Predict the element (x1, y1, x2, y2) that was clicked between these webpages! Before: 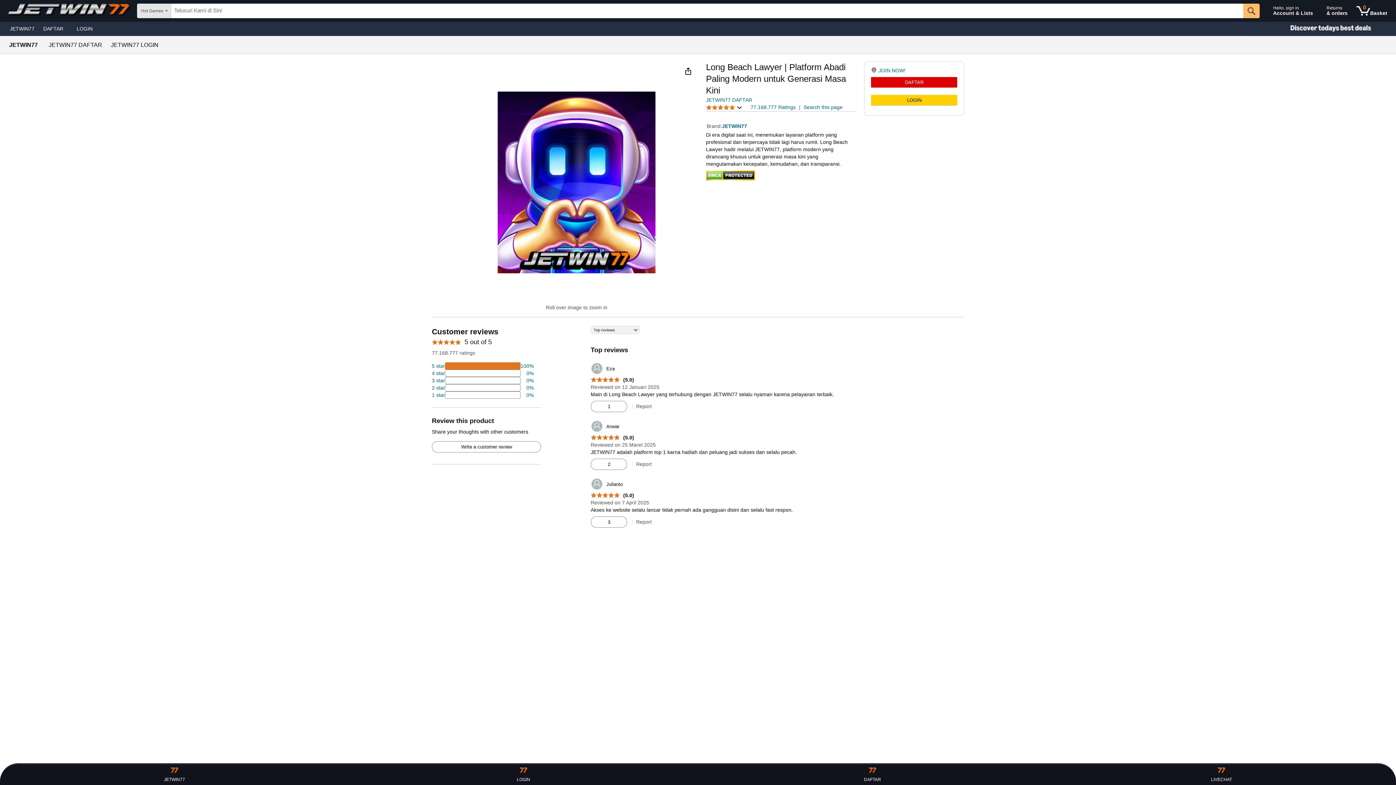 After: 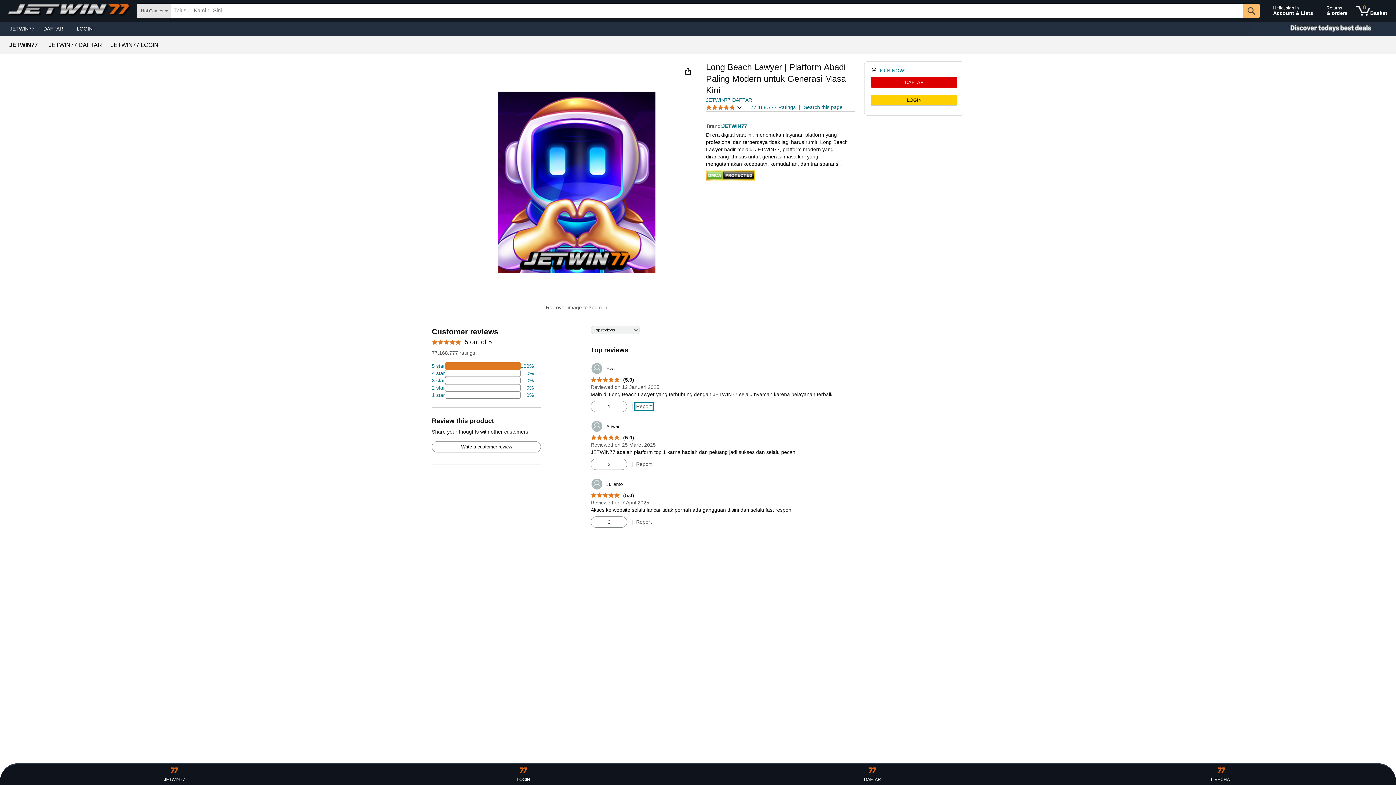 Action: label: Report bbox: (636, 403, 651, 409)